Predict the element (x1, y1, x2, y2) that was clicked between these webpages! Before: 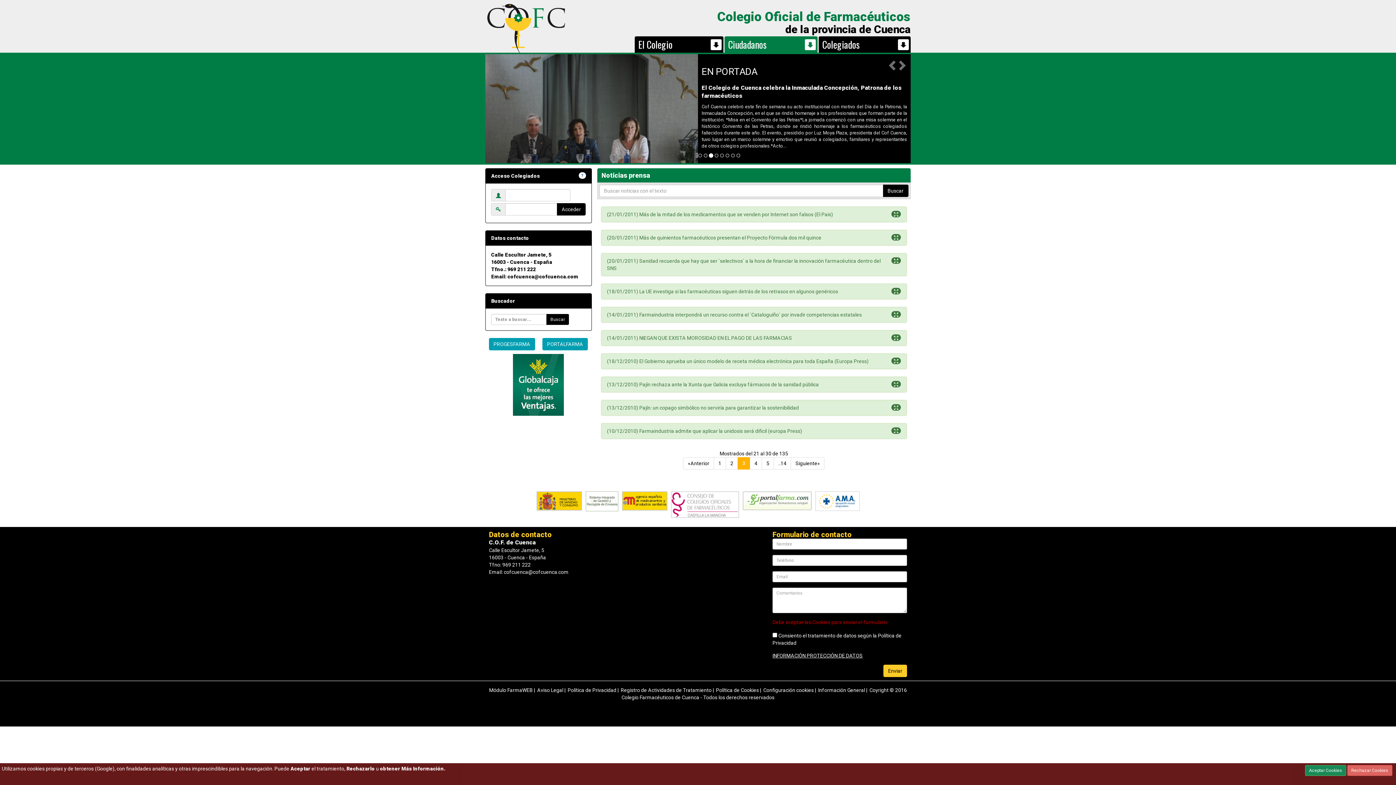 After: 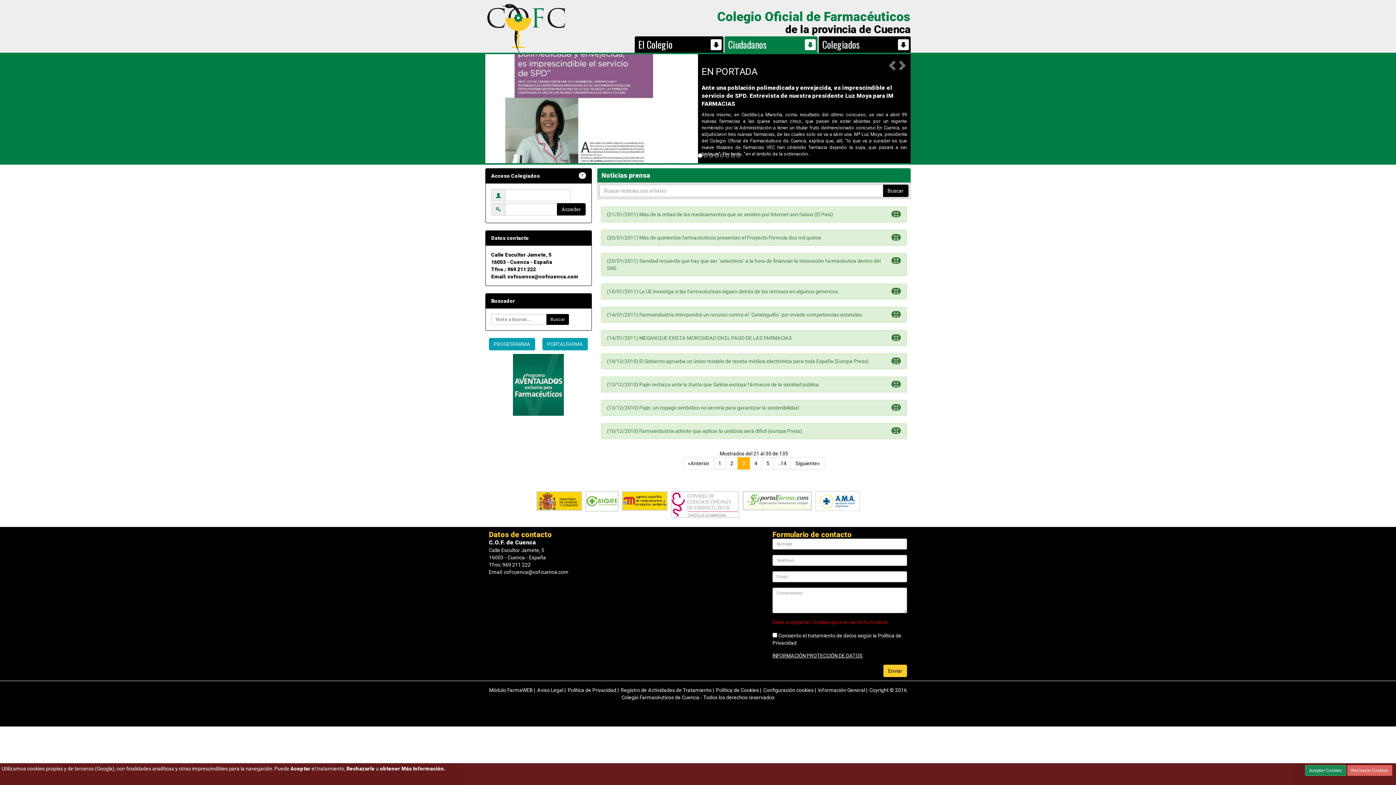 Action: bbox: (504, 569, 568, 575) label: cofcuenca@cofcuenca.com